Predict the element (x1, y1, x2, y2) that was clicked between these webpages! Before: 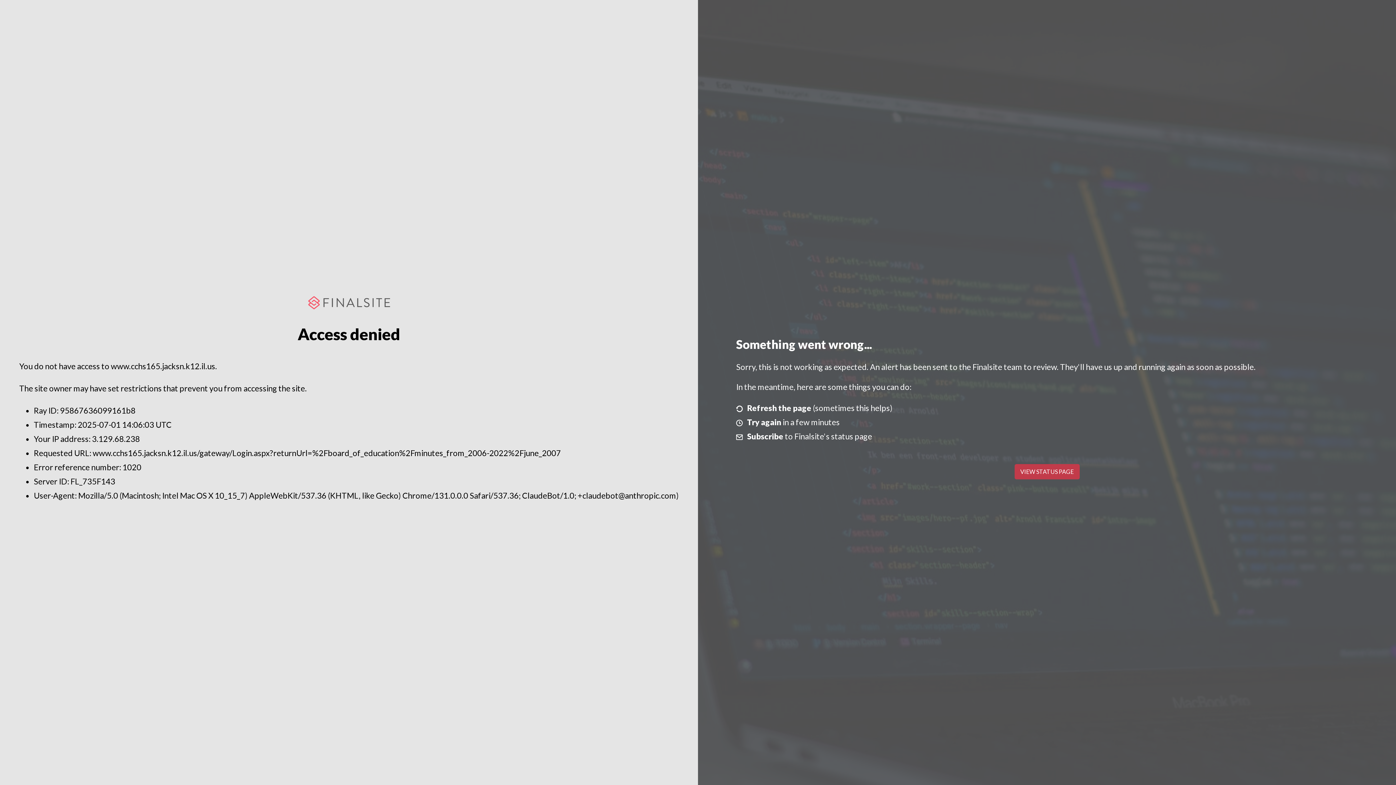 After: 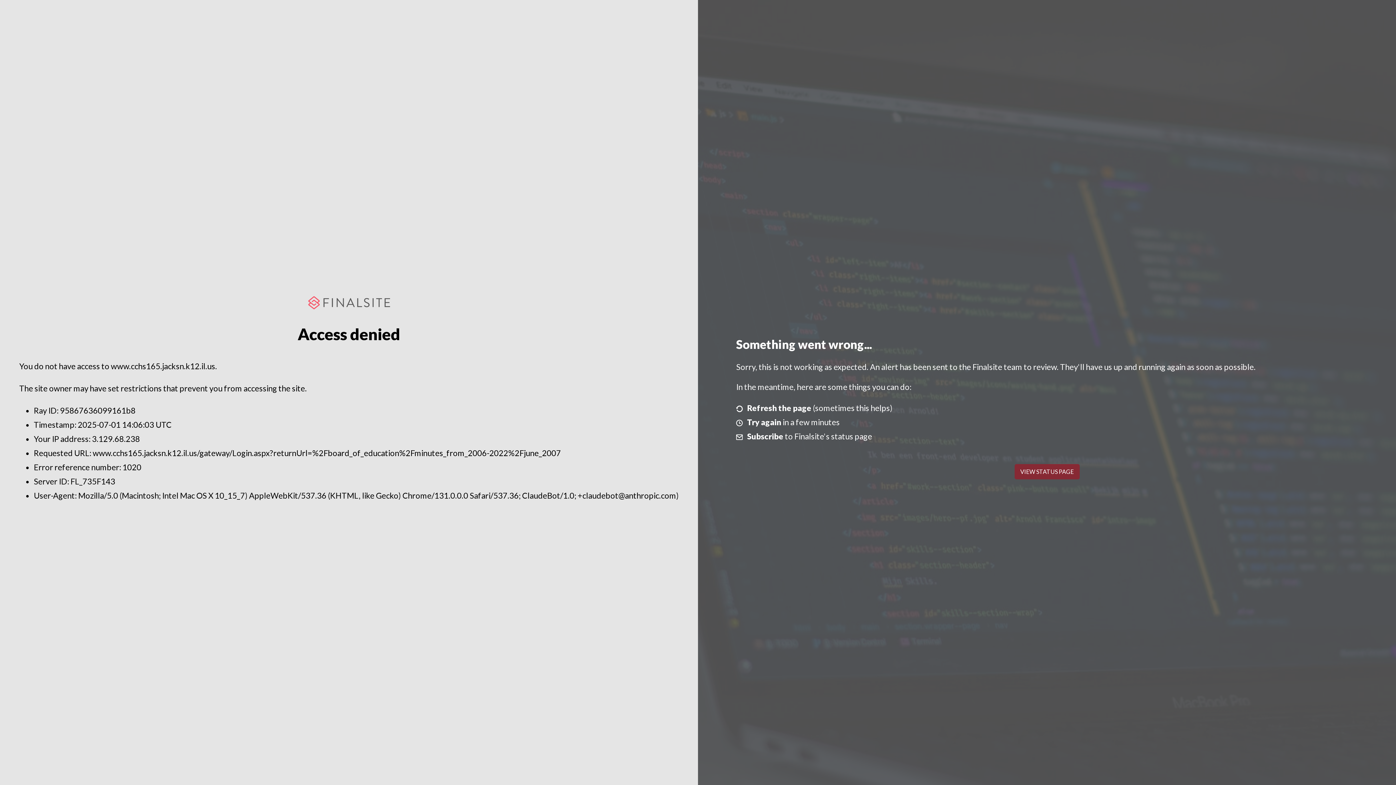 Action: label: VIEW STATUS PAGE bbox: (1014, 464, 1079, 479)